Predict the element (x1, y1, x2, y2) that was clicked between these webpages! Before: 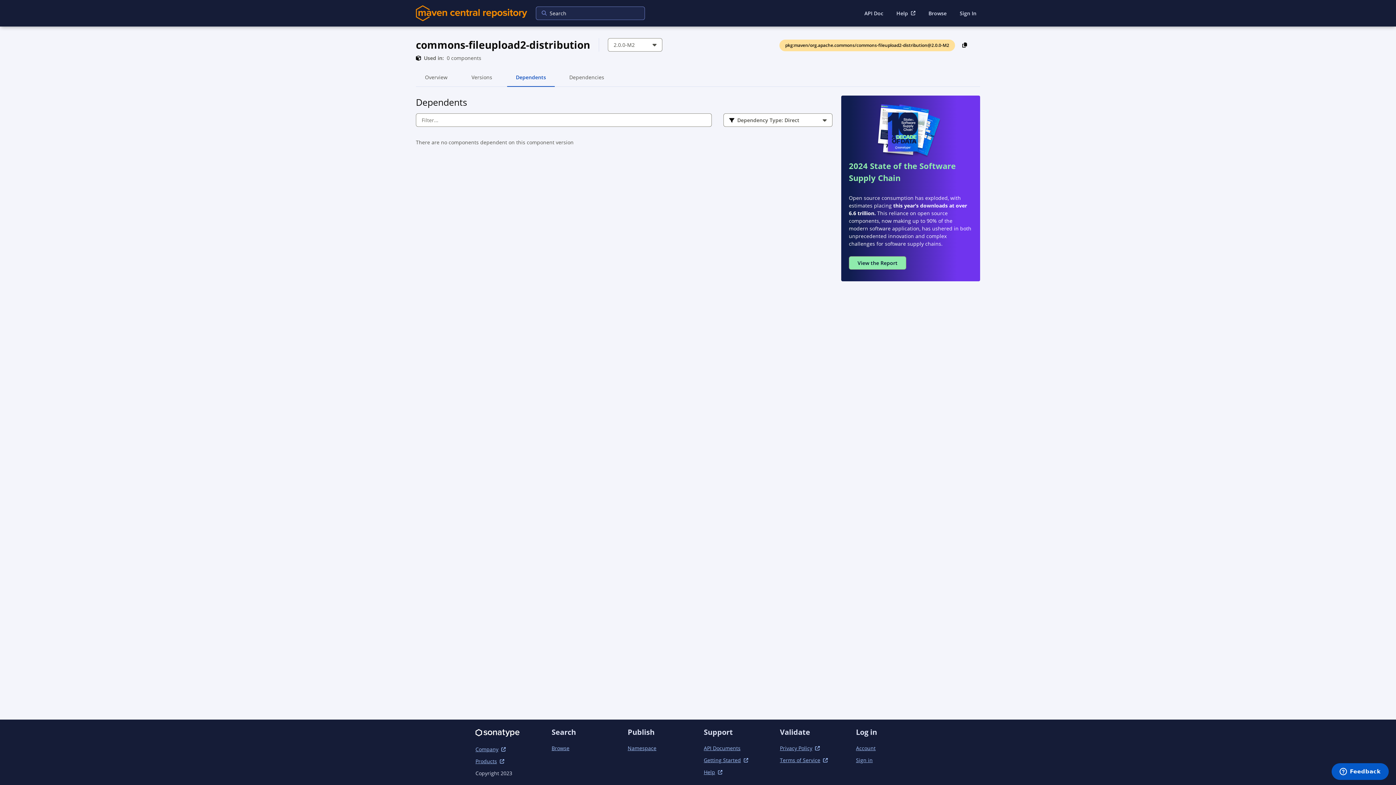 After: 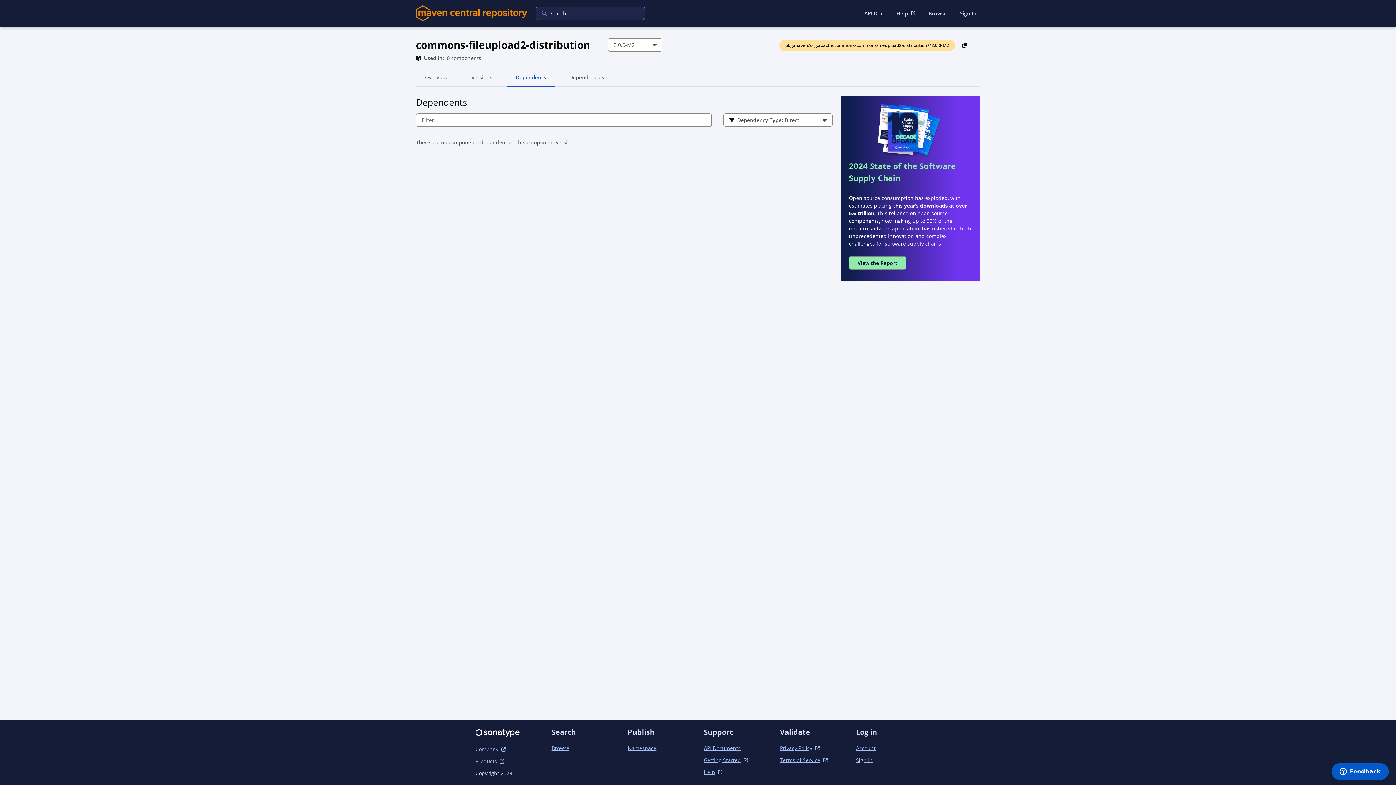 Action: bbox: (475, 727, 545, 739)